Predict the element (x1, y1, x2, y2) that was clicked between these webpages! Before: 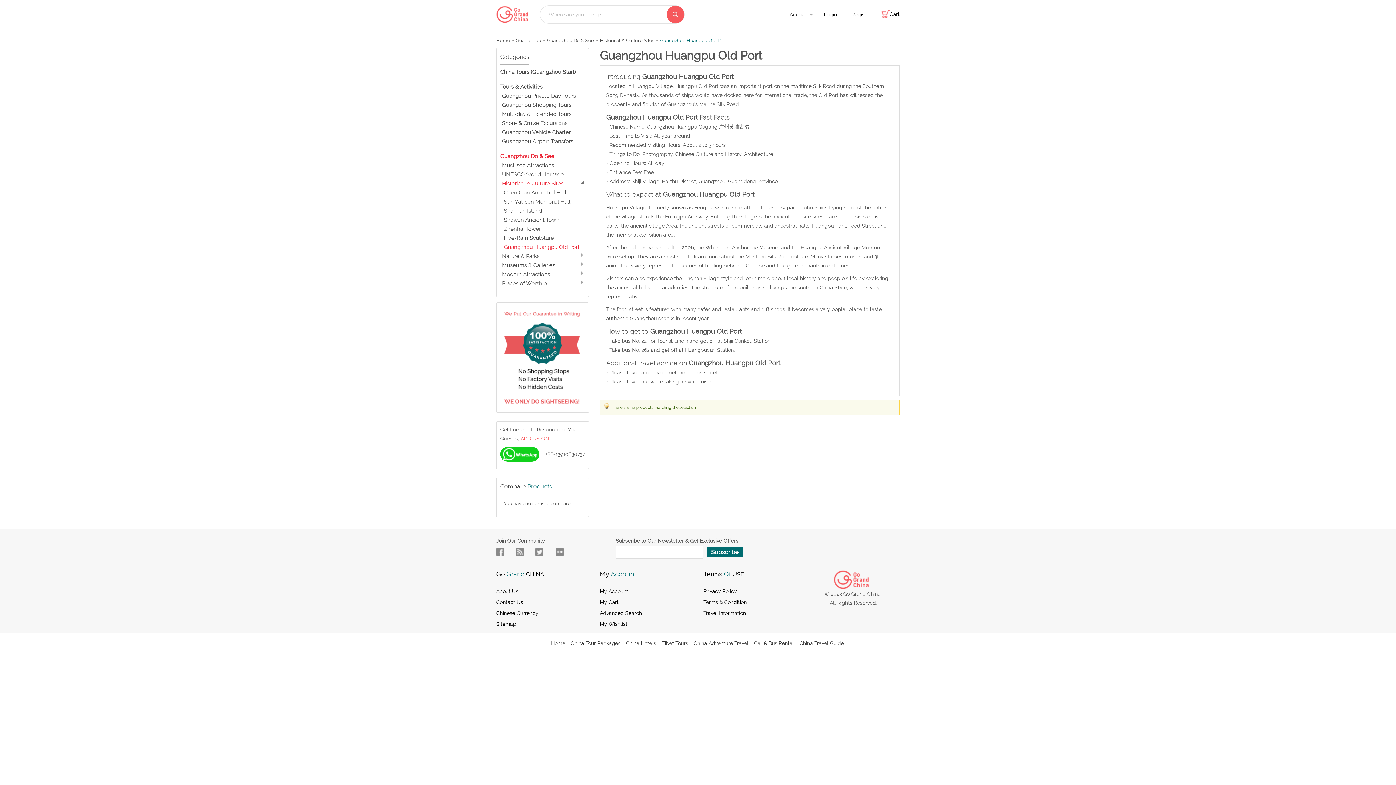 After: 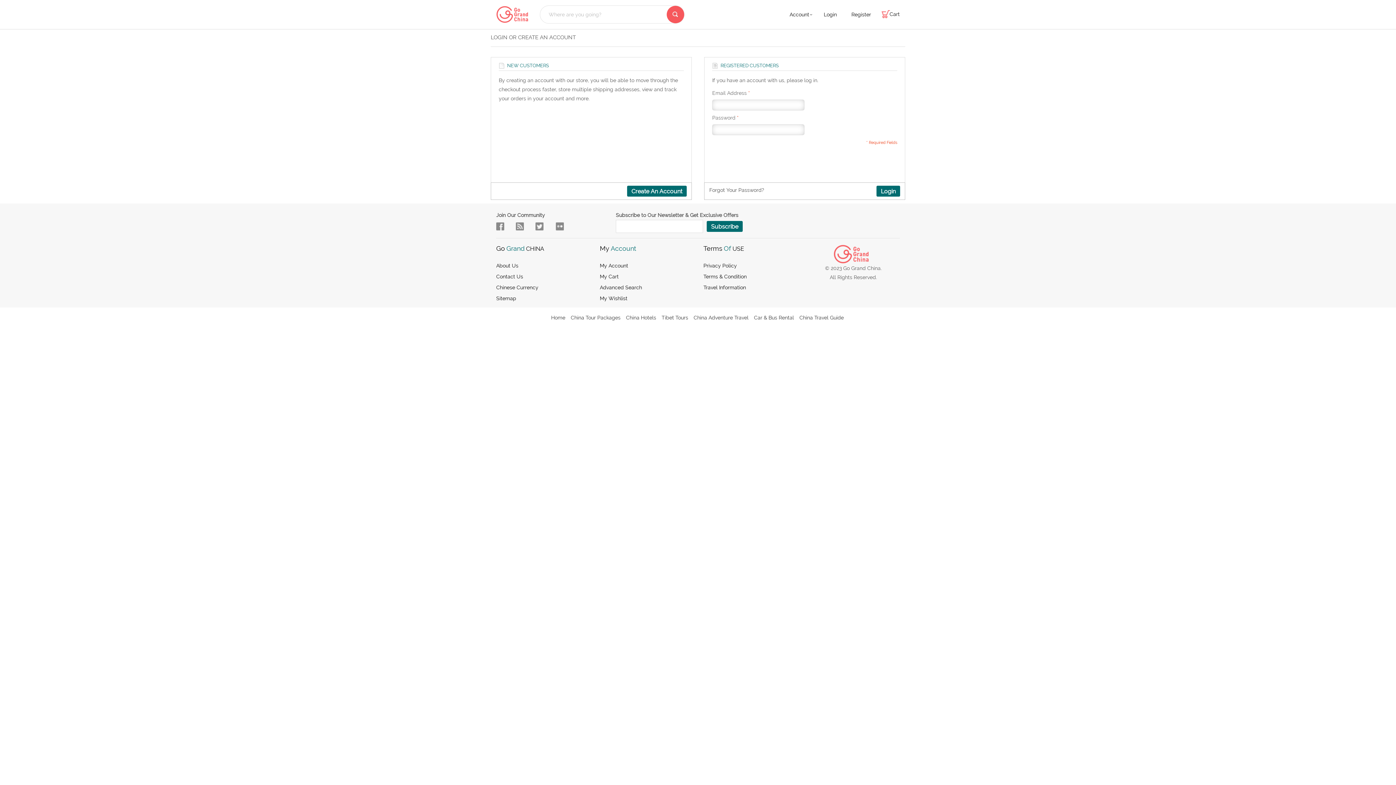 Action: label: My Wishlist bbox: (600, 621, 627, 627)